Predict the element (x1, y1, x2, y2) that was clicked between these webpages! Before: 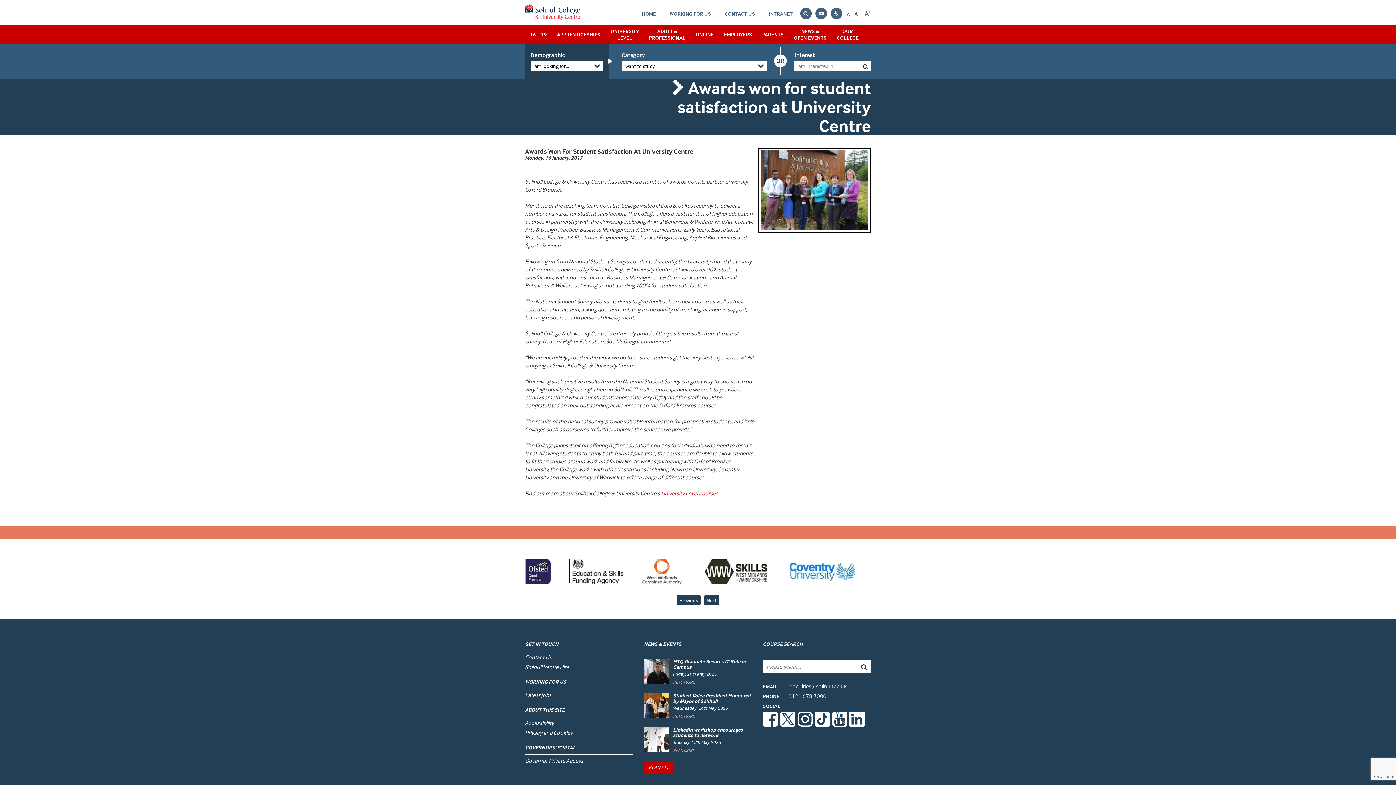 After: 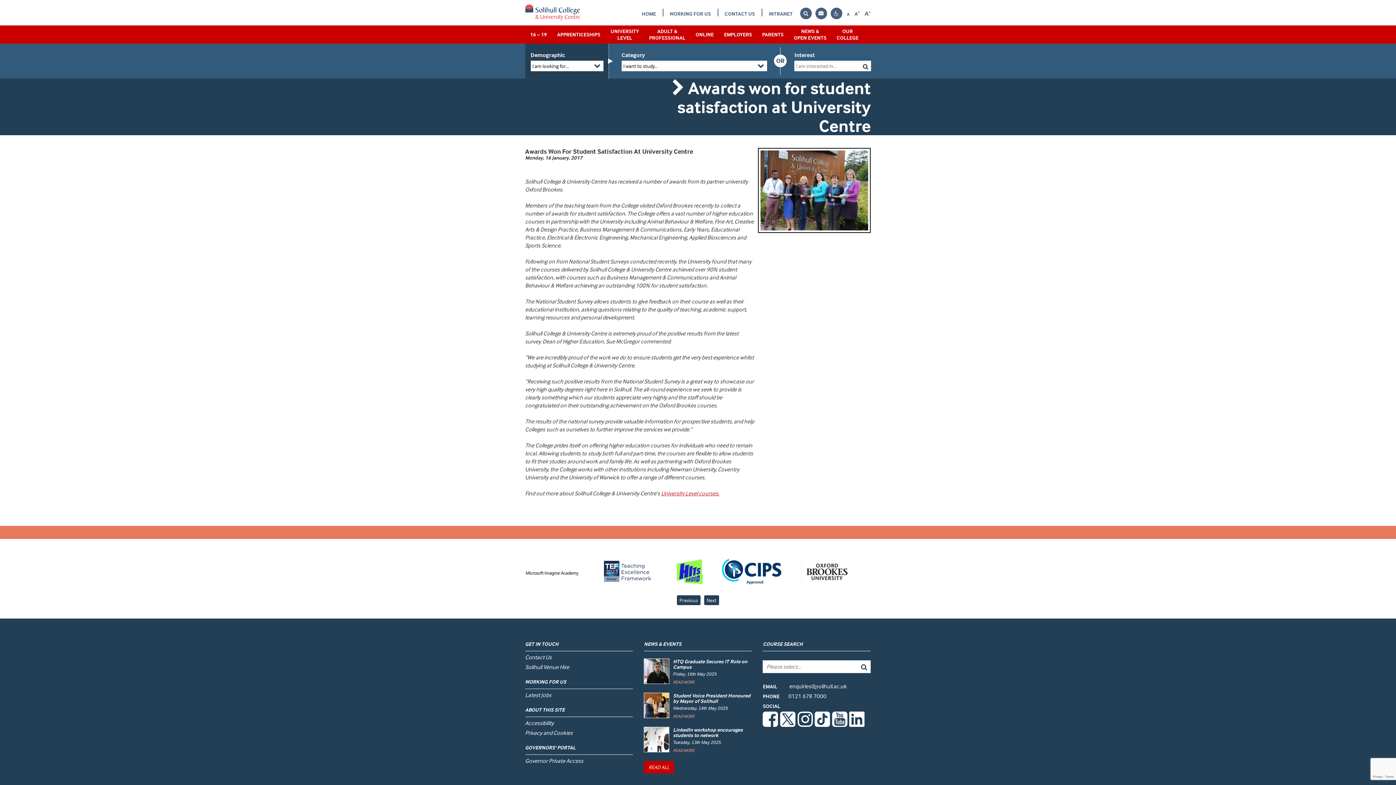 Action: bbox: (815, 721, 830, 728)